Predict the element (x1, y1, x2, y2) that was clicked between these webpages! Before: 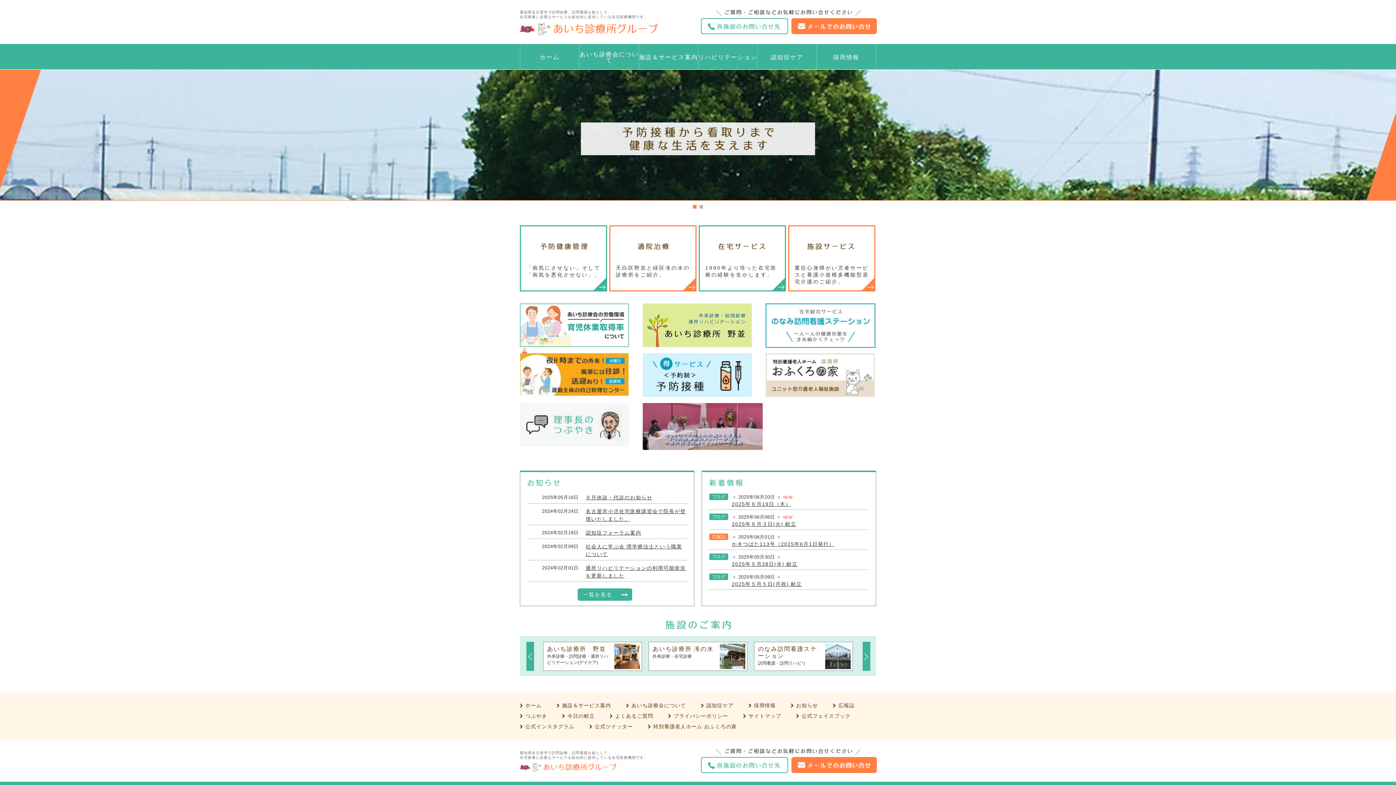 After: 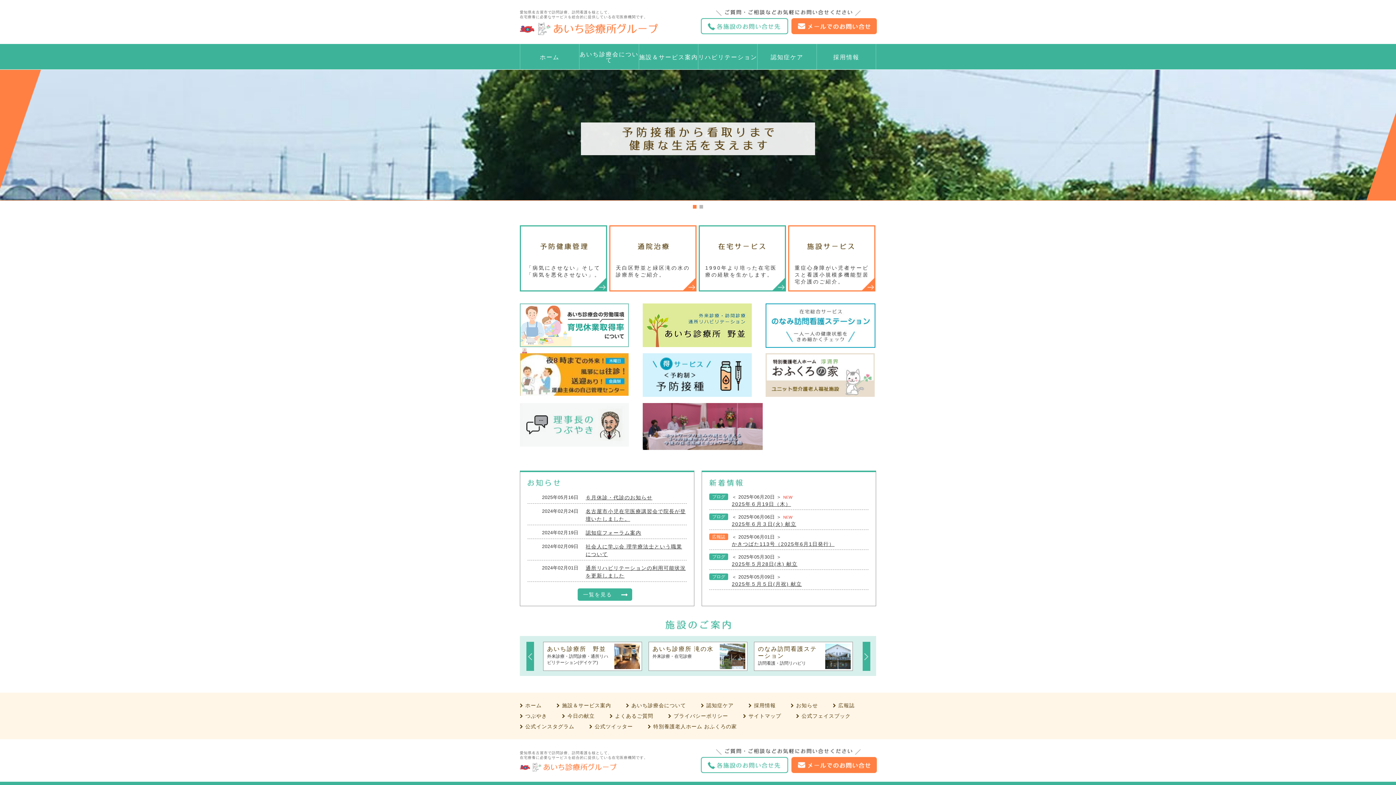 Action: label: 1 bbox: (693, 205, 696, 208)